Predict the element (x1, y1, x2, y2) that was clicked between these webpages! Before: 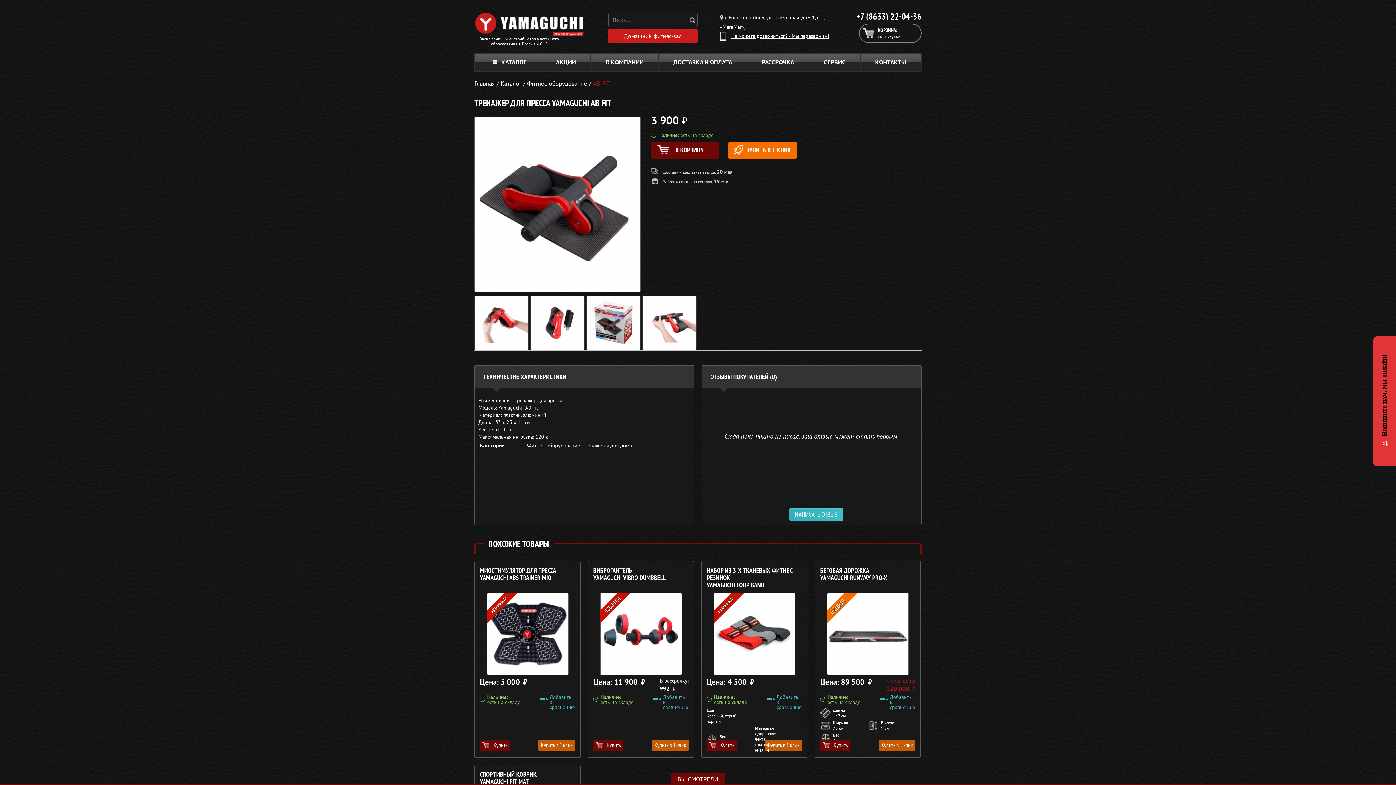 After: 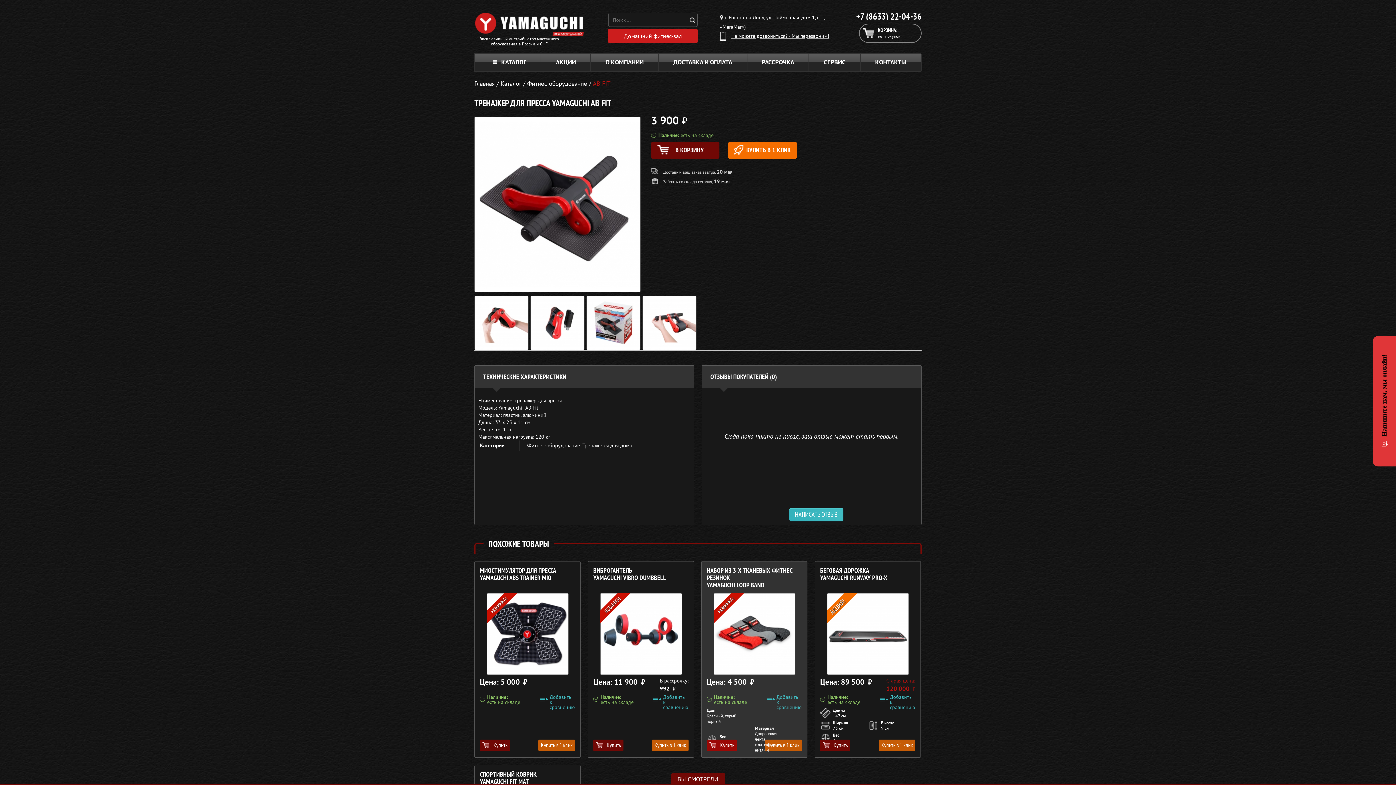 Action: label: Купить bbox: (706, 740, 737, 751)